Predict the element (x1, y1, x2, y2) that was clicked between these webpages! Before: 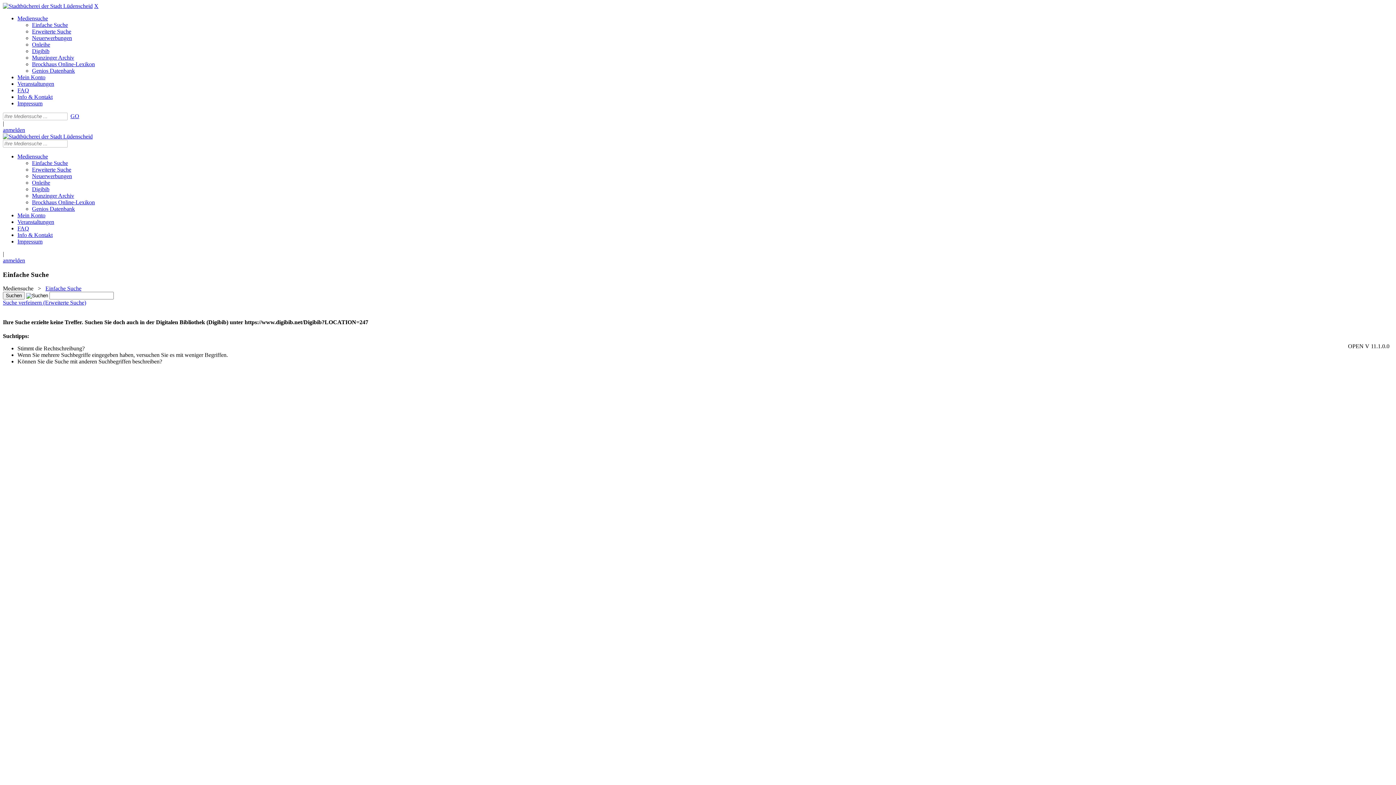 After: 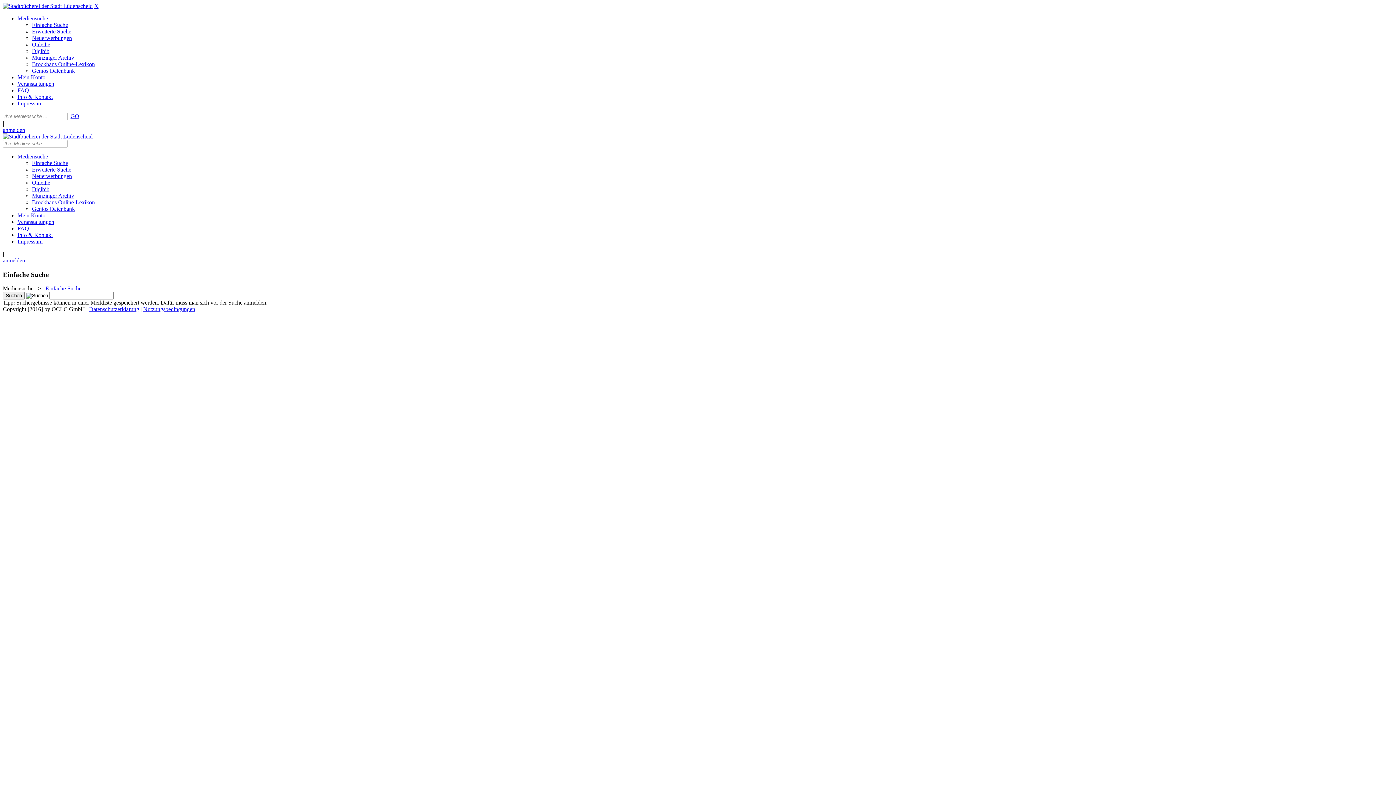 Action: label: Suchen bbox: (70, 113, 79, 119)